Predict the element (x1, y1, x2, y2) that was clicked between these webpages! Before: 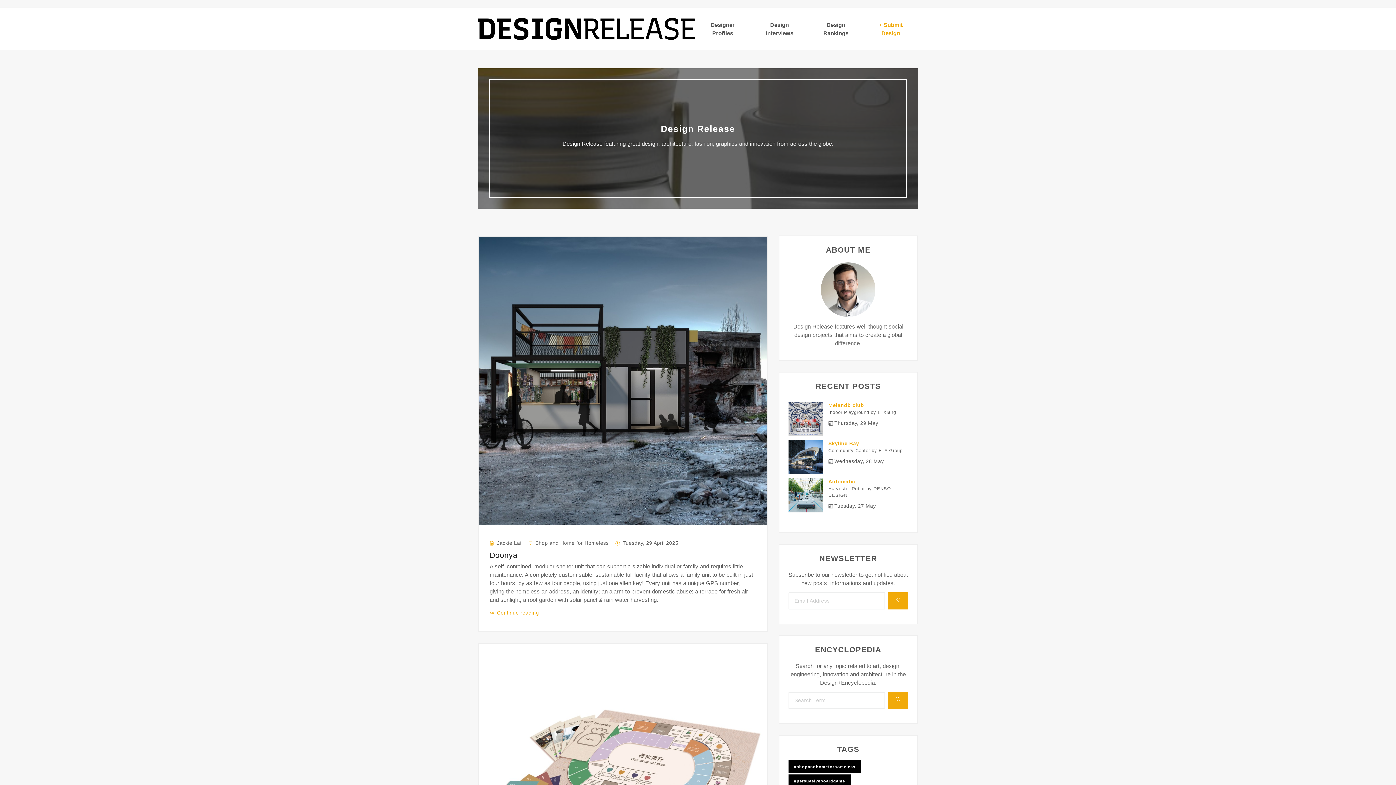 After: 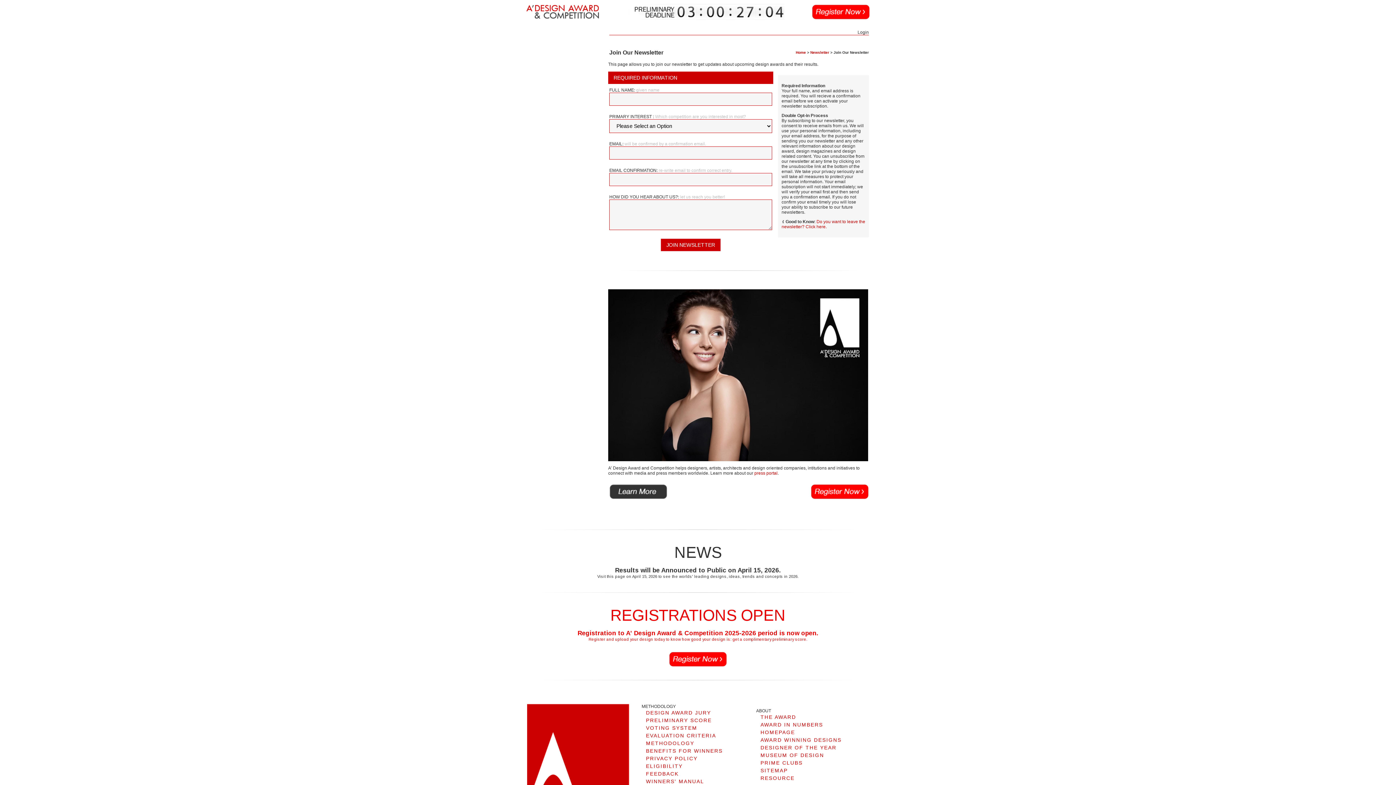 Action: bbox: (887, 592, 908, 609)